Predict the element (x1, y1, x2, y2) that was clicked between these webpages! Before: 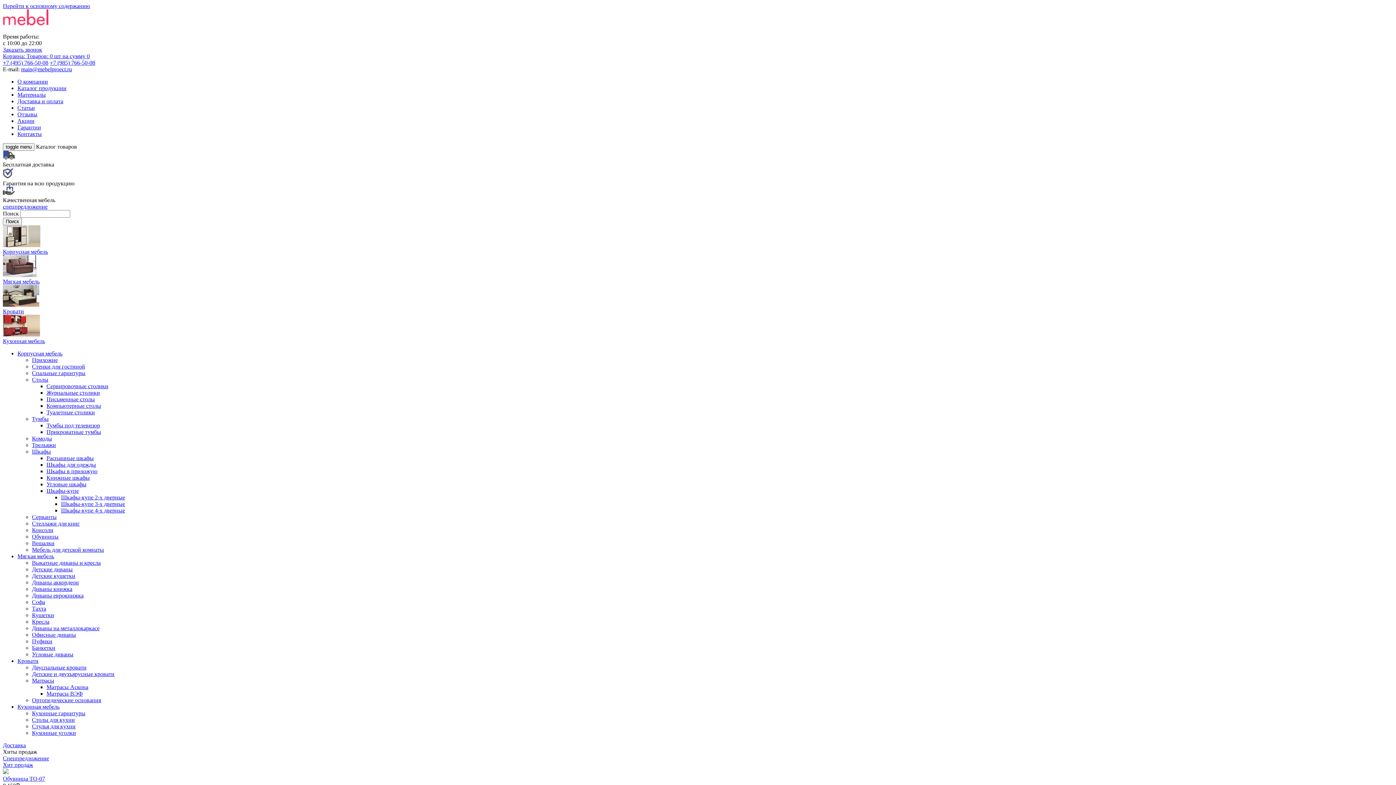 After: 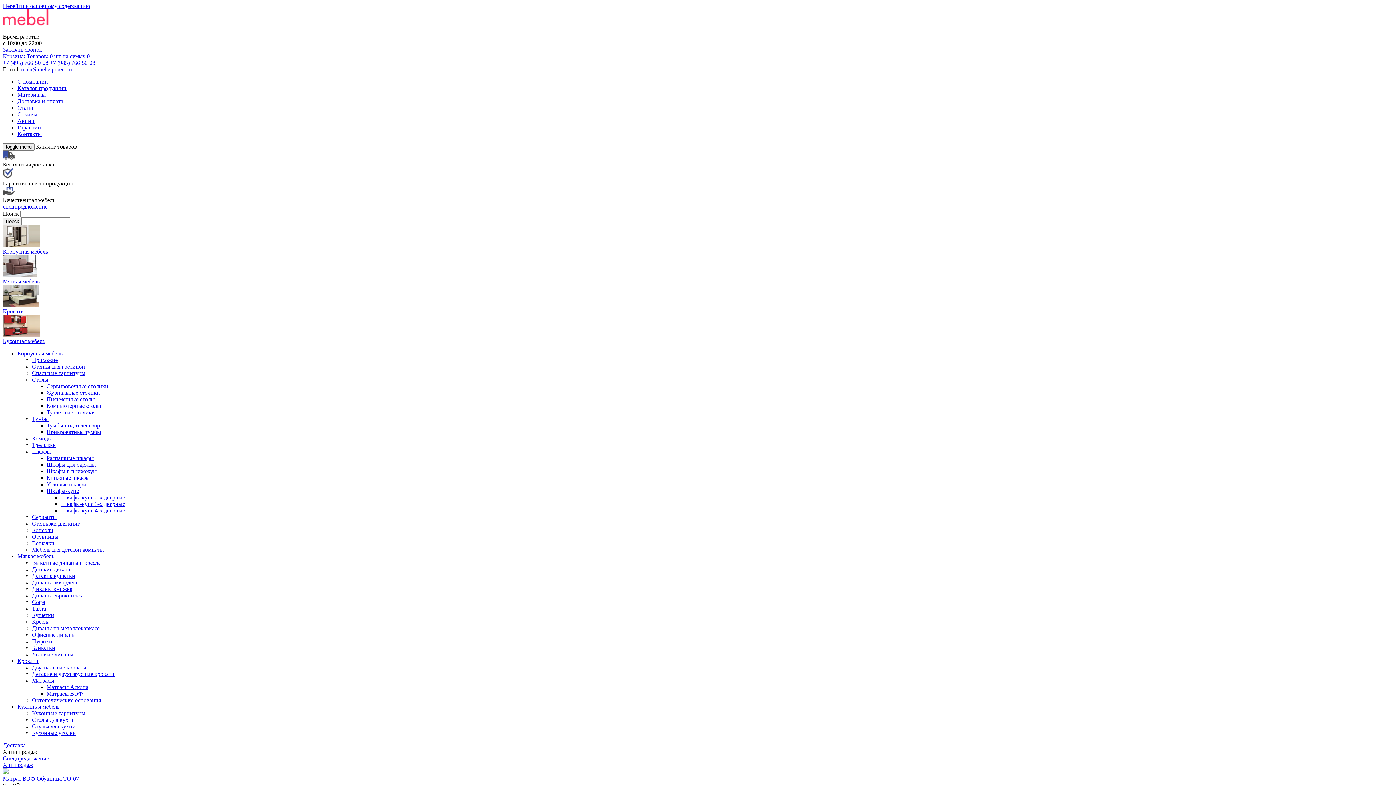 Action: label: Матрасы ВЭФ bbox: (46, 690, 82, 697)